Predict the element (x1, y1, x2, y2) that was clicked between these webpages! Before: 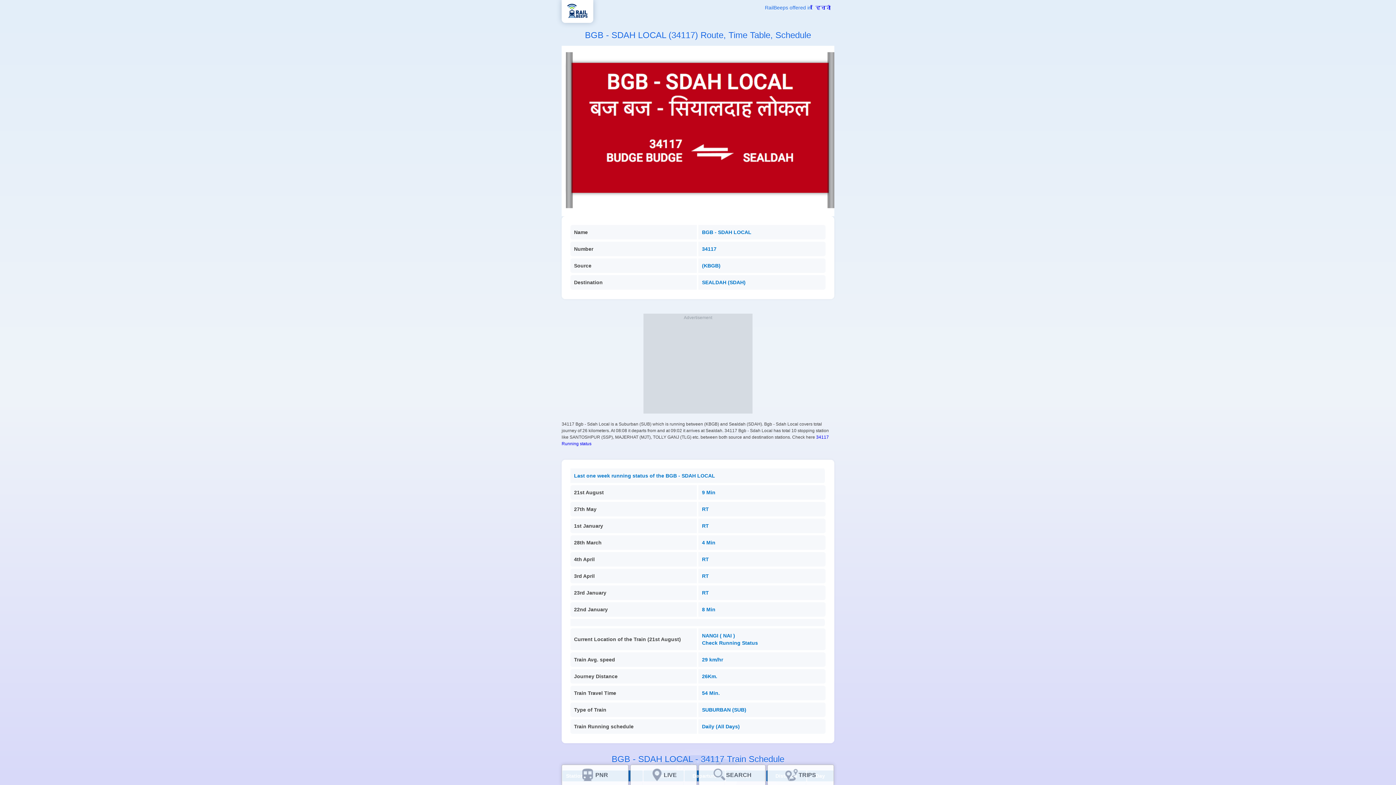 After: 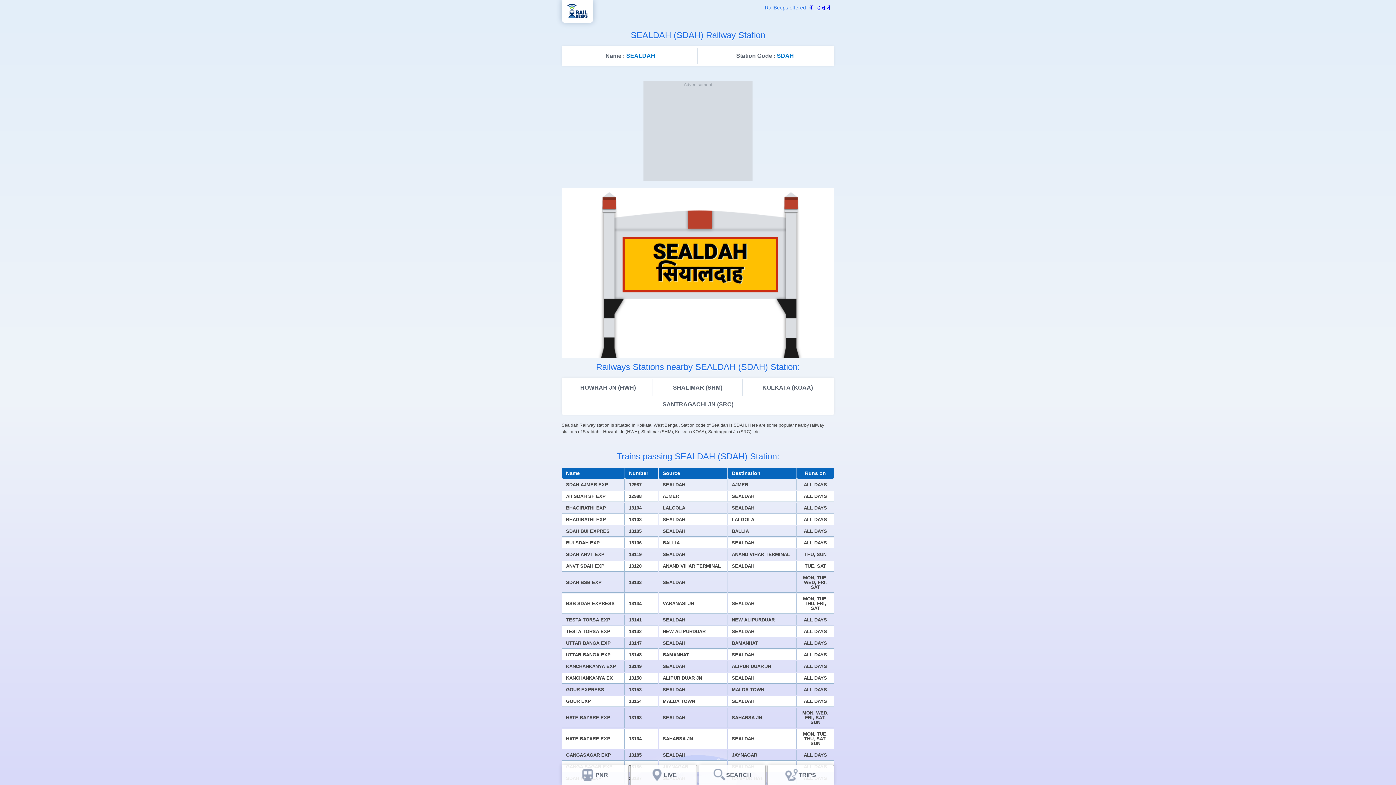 Action: bbox: (702, 279, 745, 285) label: SEALDAH (SDAH)